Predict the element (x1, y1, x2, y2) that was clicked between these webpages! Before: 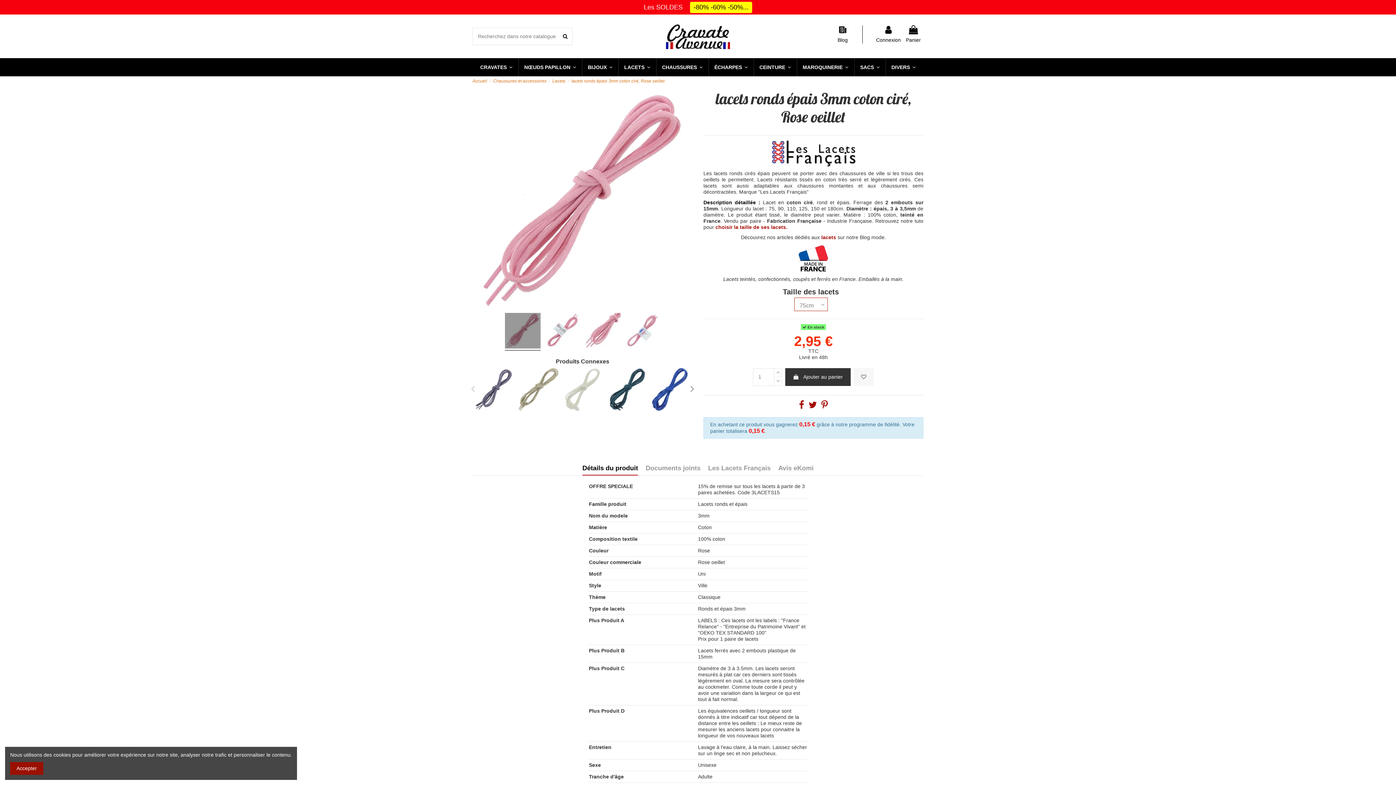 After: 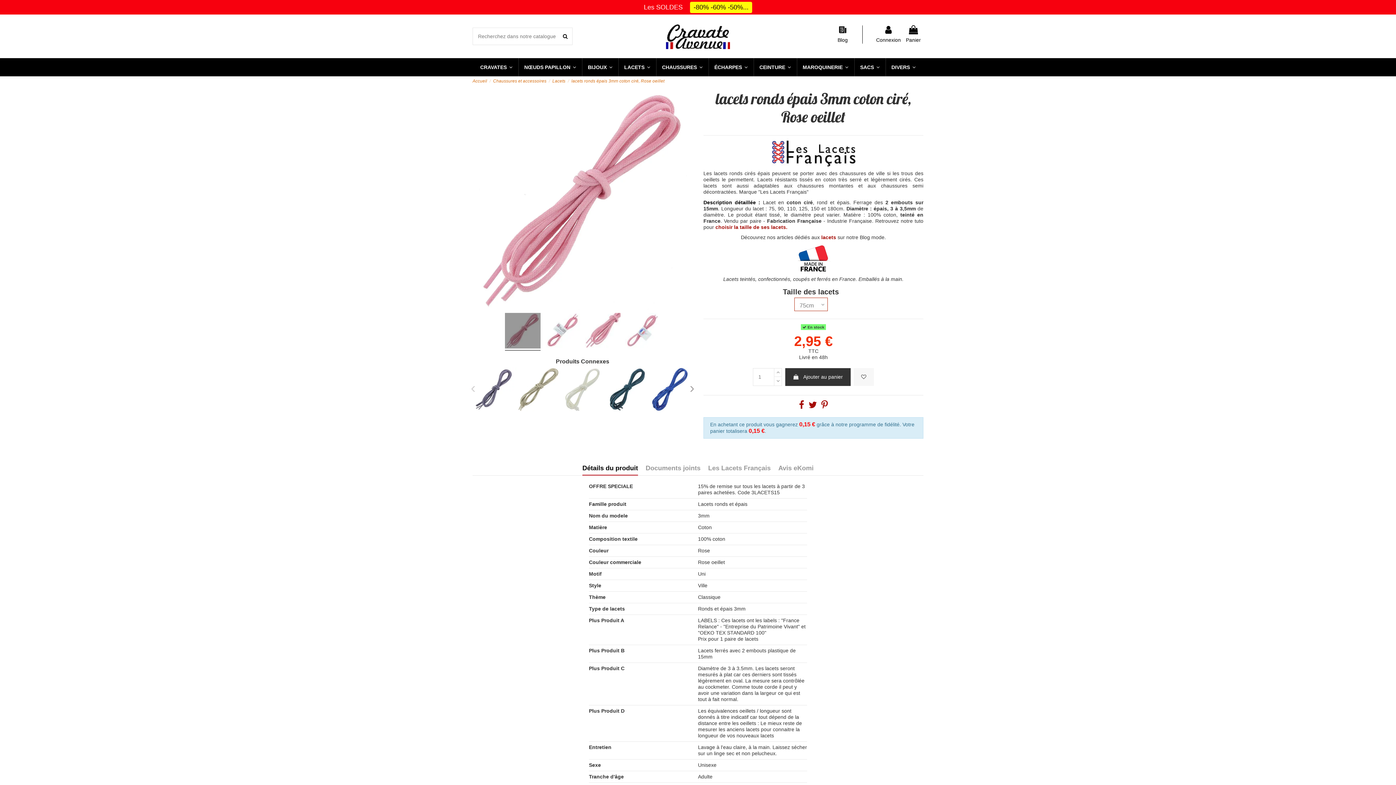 Action: bbox: (10, 762, 43, 775) label: Accepter